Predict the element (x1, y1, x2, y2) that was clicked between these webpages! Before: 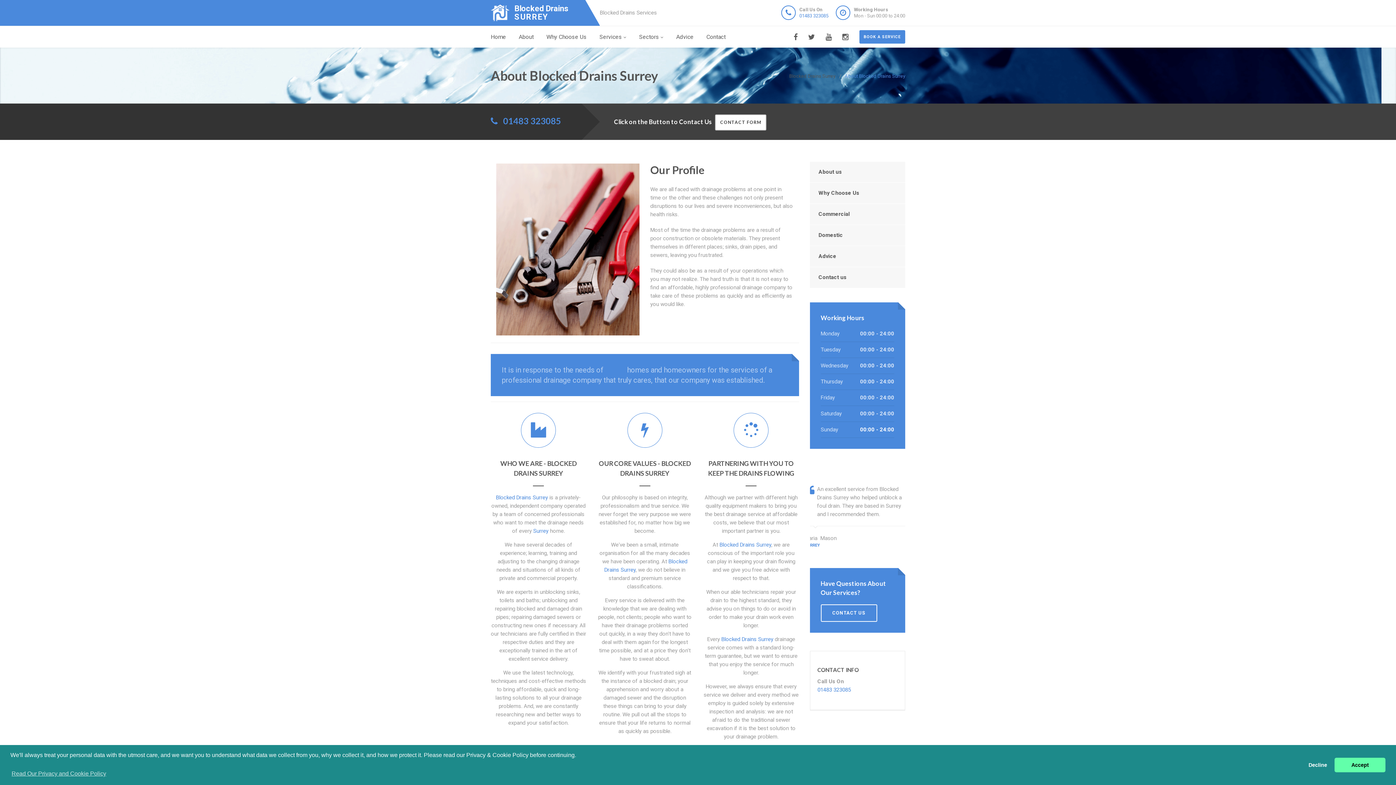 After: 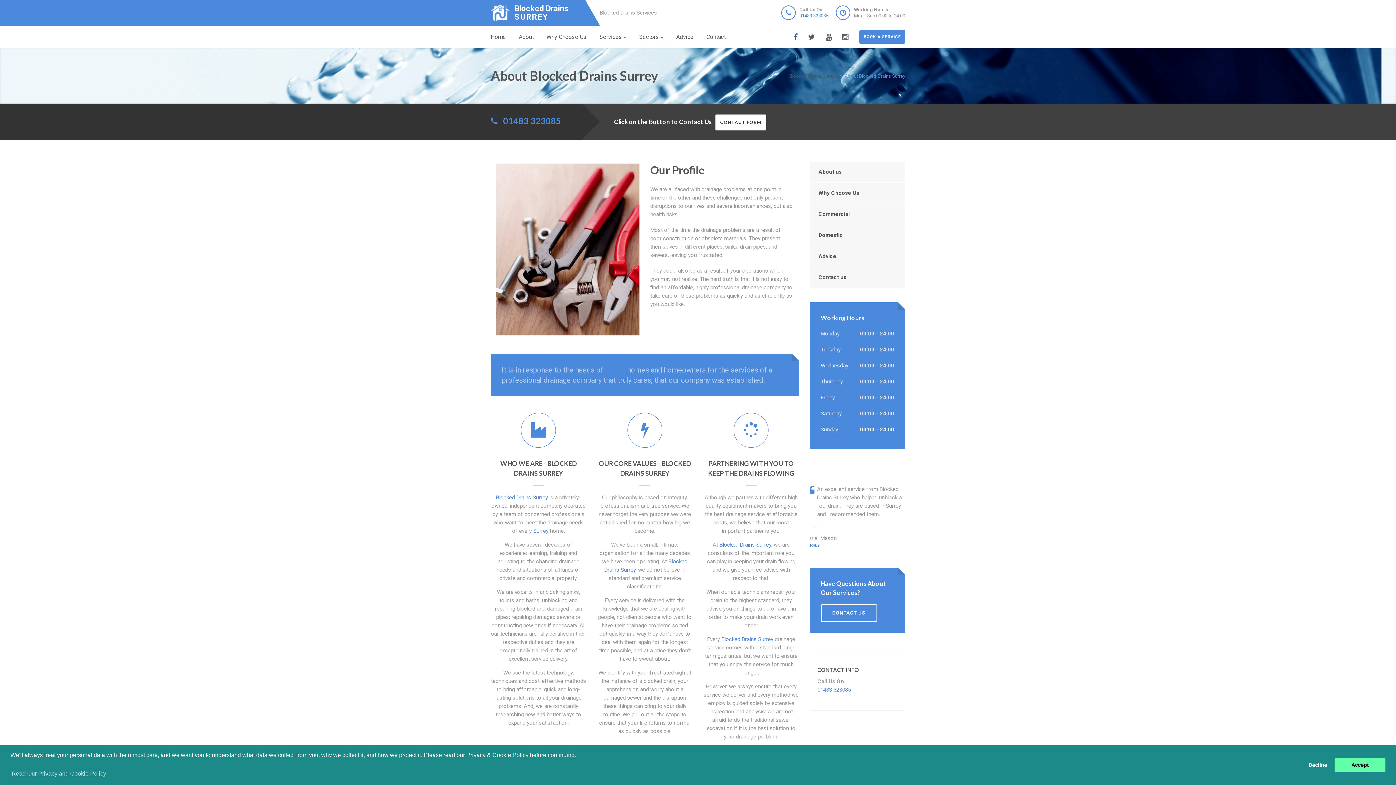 Action: bbox: (793, 26, 797, 48)